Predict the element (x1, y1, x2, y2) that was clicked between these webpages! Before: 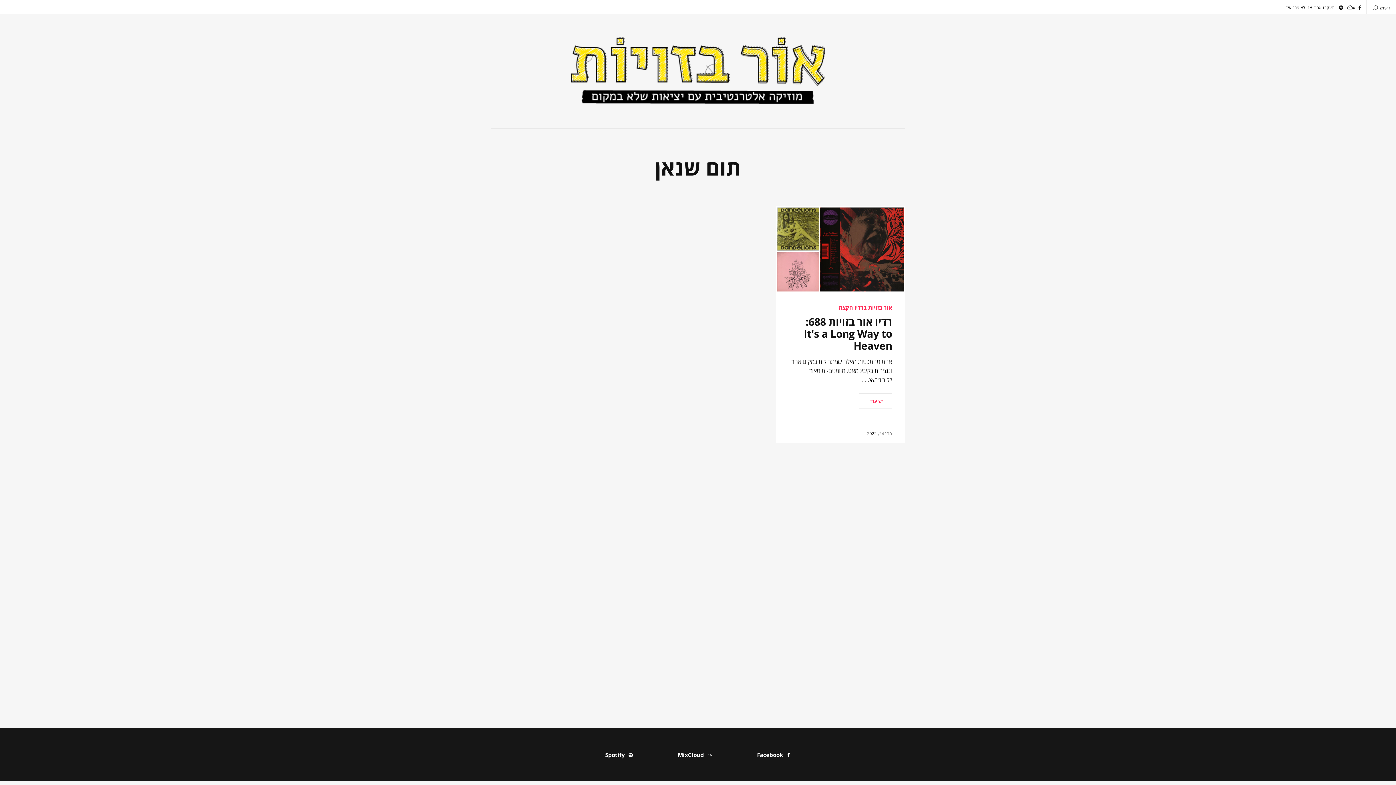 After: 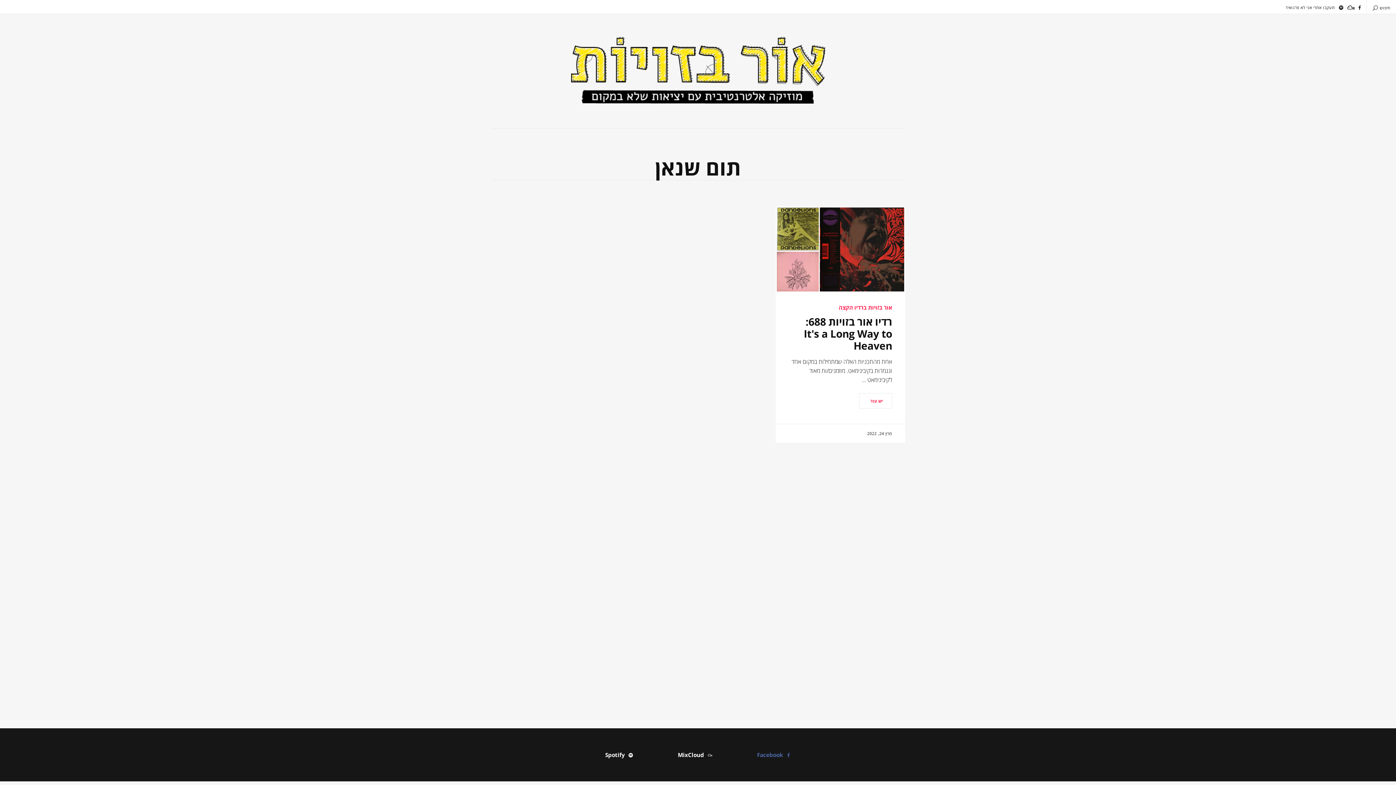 Action: bbox: (757, 751, 791, 759) label: Facebook